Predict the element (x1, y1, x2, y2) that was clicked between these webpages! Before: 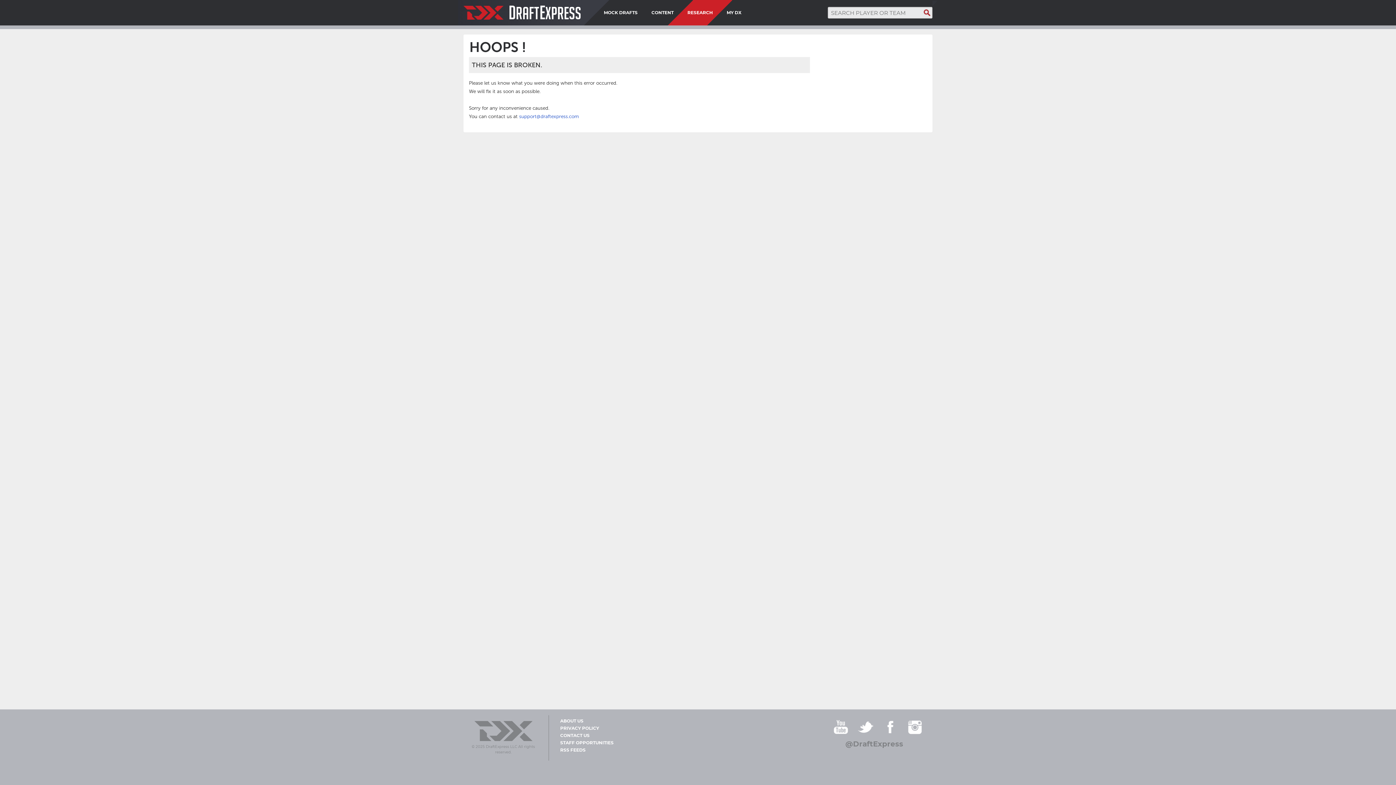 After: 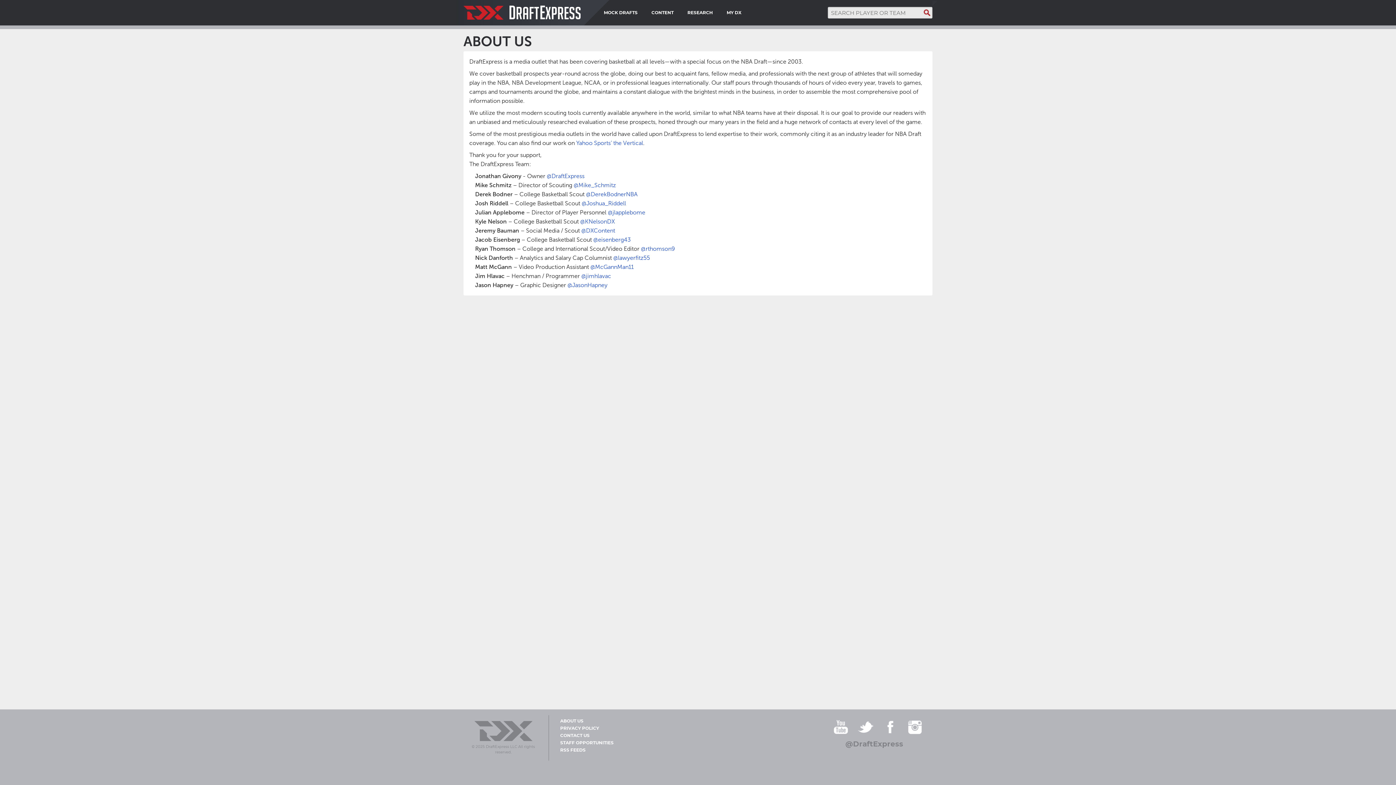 Action: label: ABOUT US bbox: (554, 719, 634, 723)